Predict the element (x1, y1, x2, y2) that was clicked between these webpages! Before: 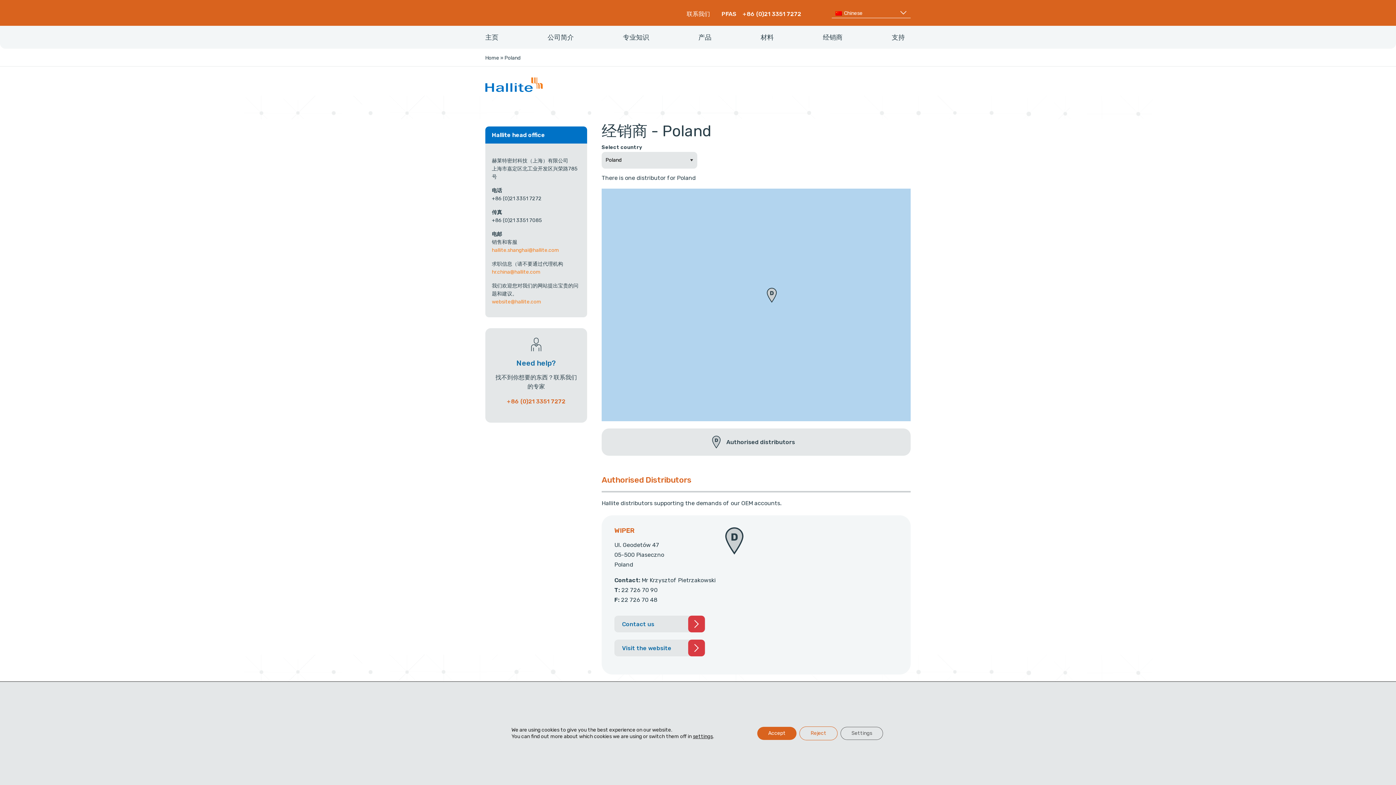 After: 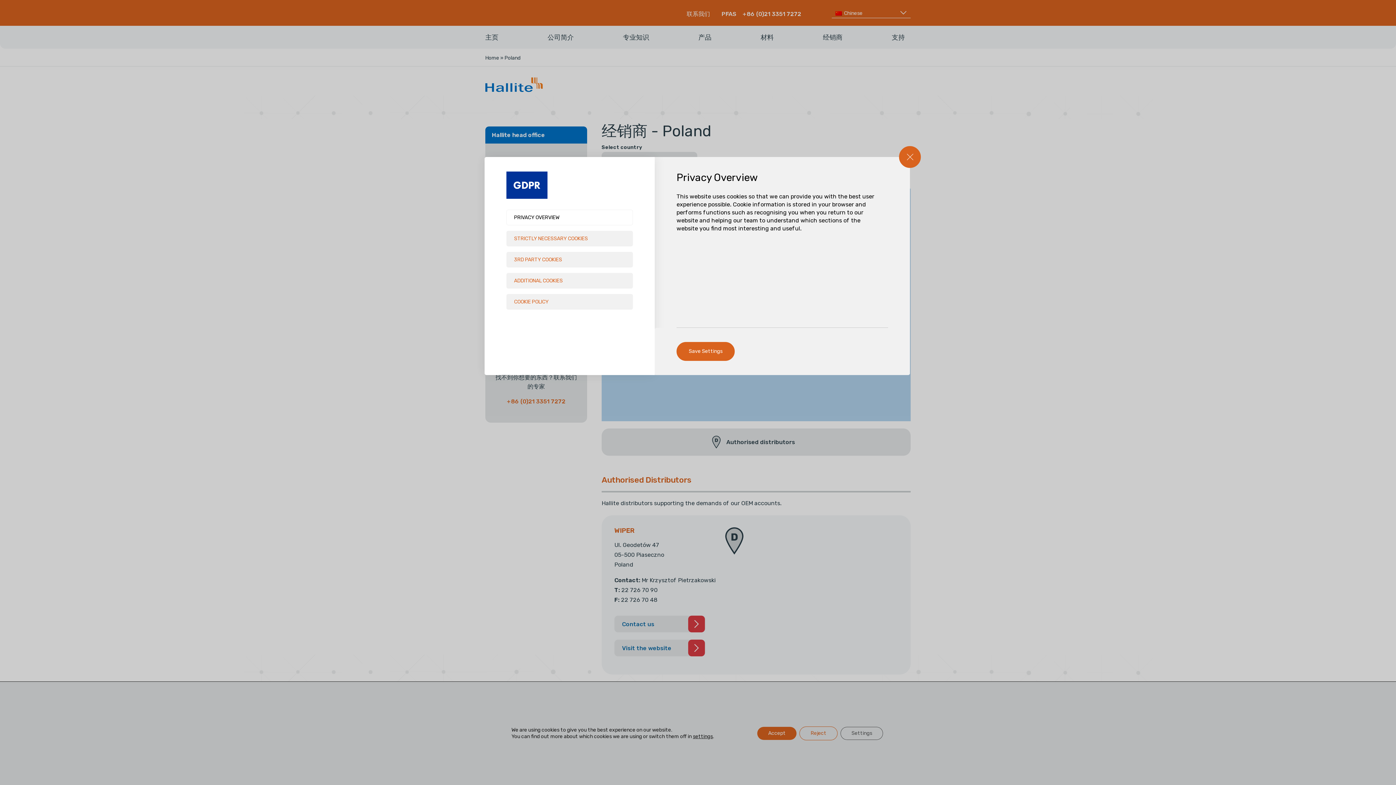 Action: label: Settings bbox: (840, 727, 883, 740)